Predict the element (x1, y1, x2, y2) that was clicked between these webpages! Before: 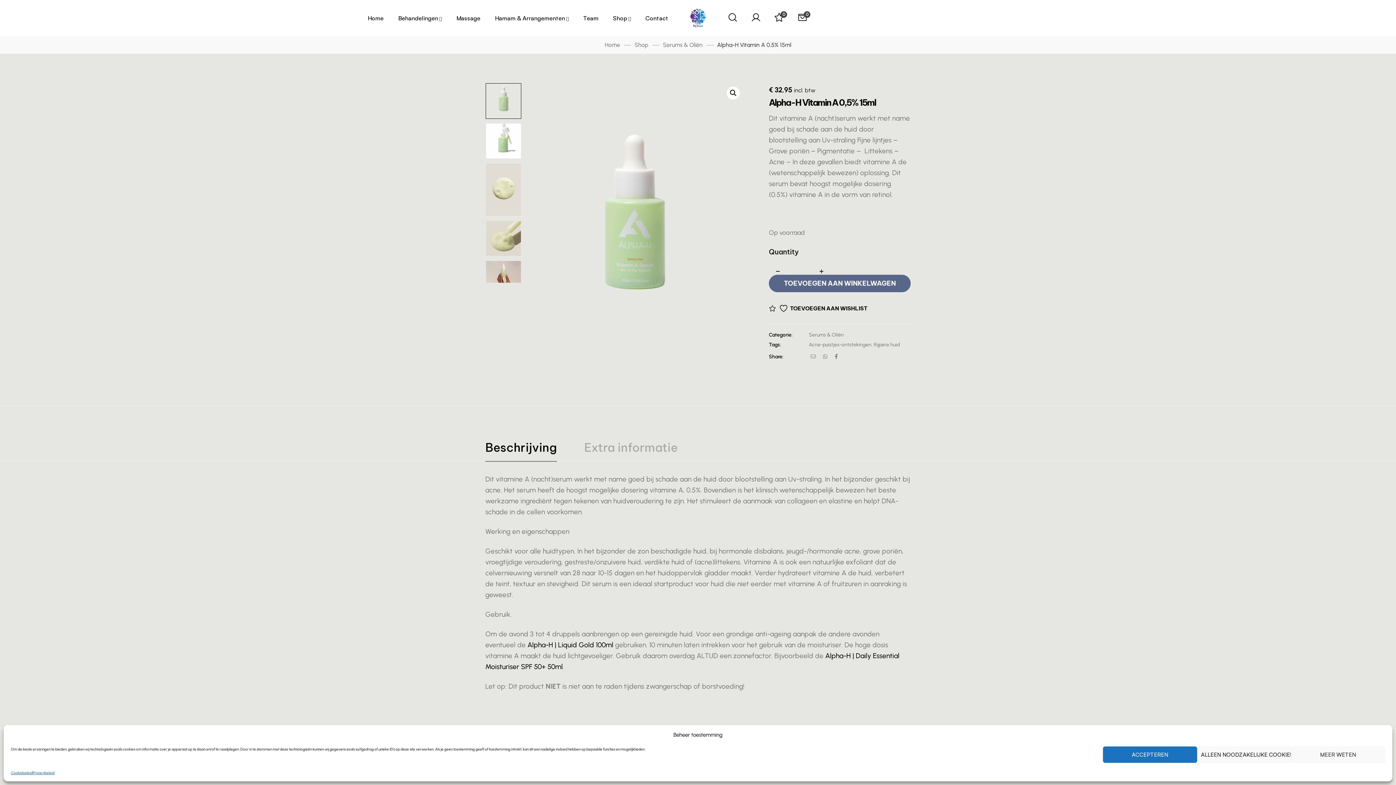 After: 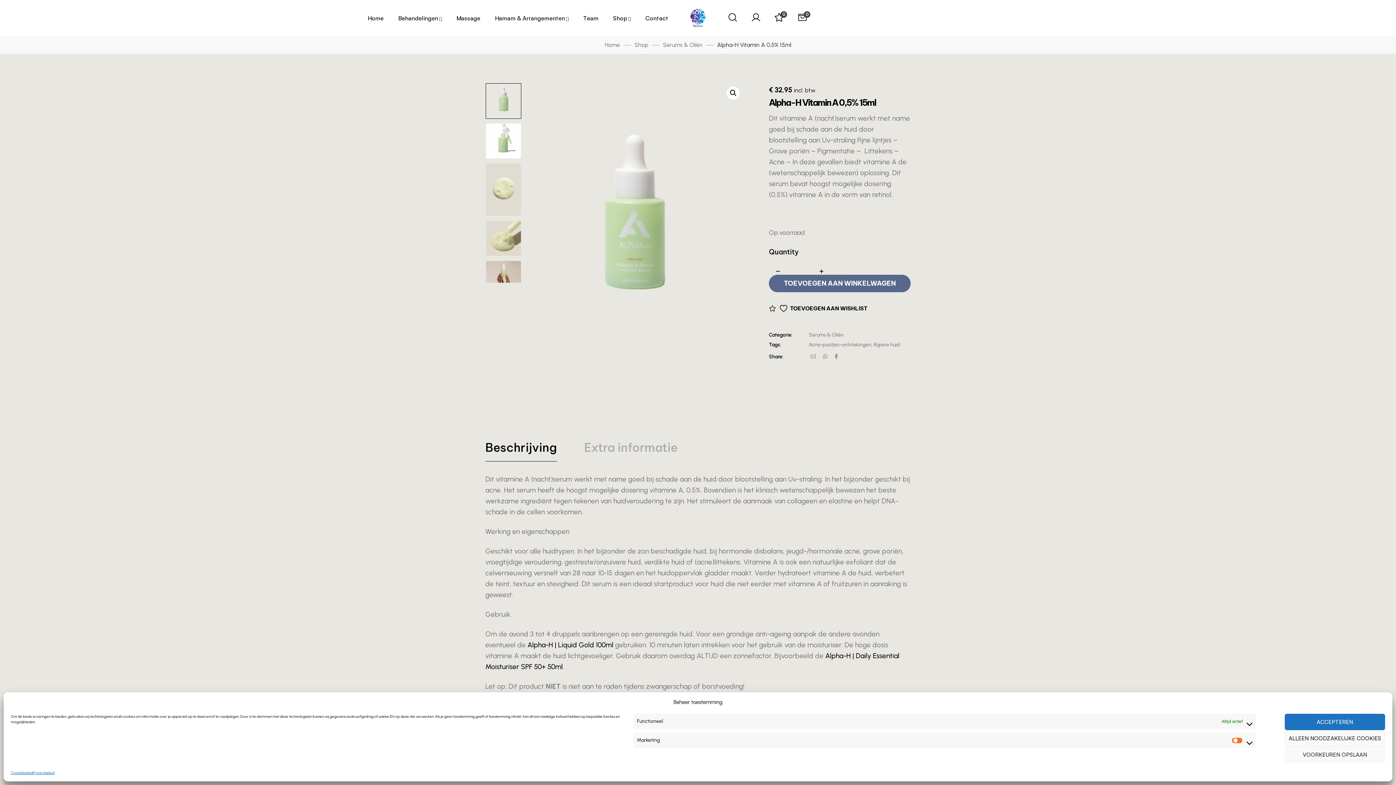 Action: label: MEER WETEN bbox: (1291, 746, 1385, 763)